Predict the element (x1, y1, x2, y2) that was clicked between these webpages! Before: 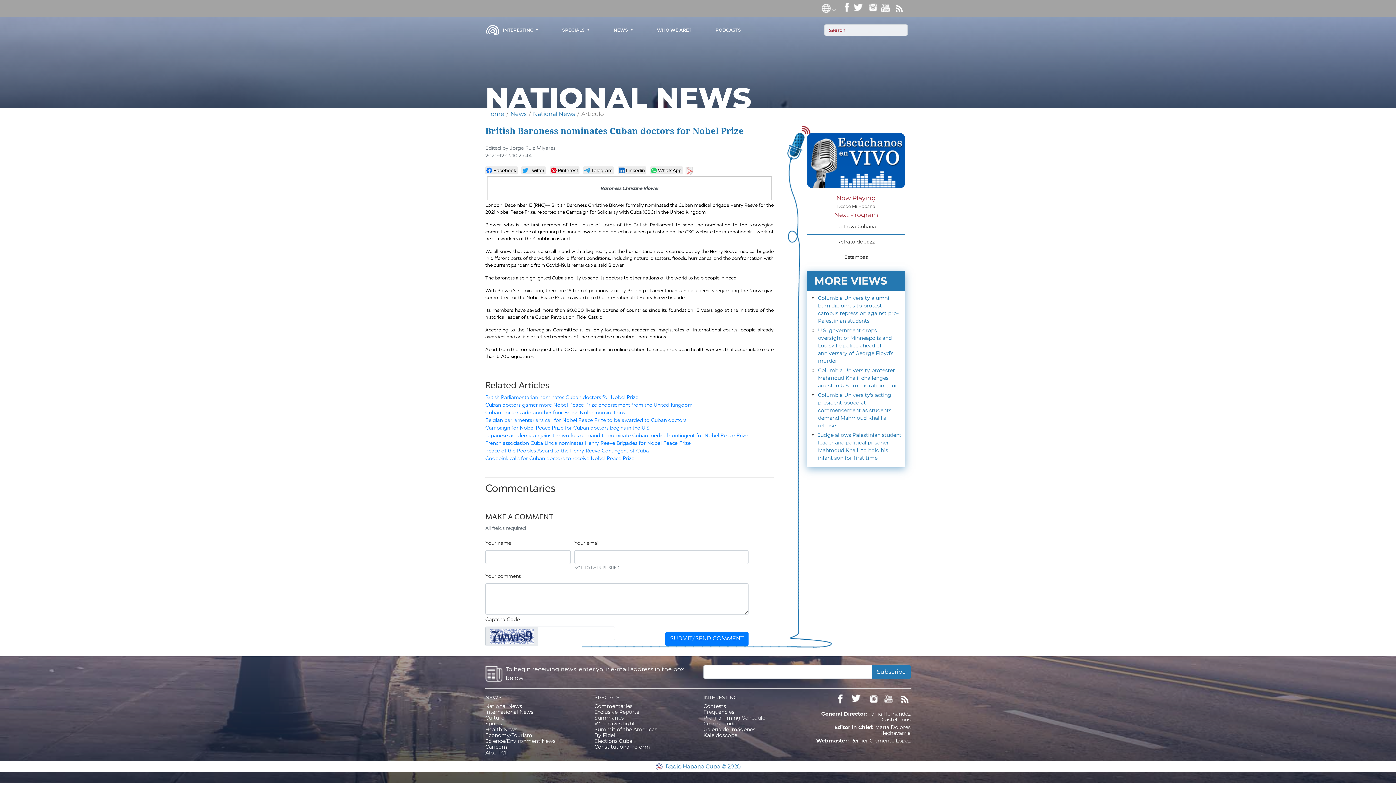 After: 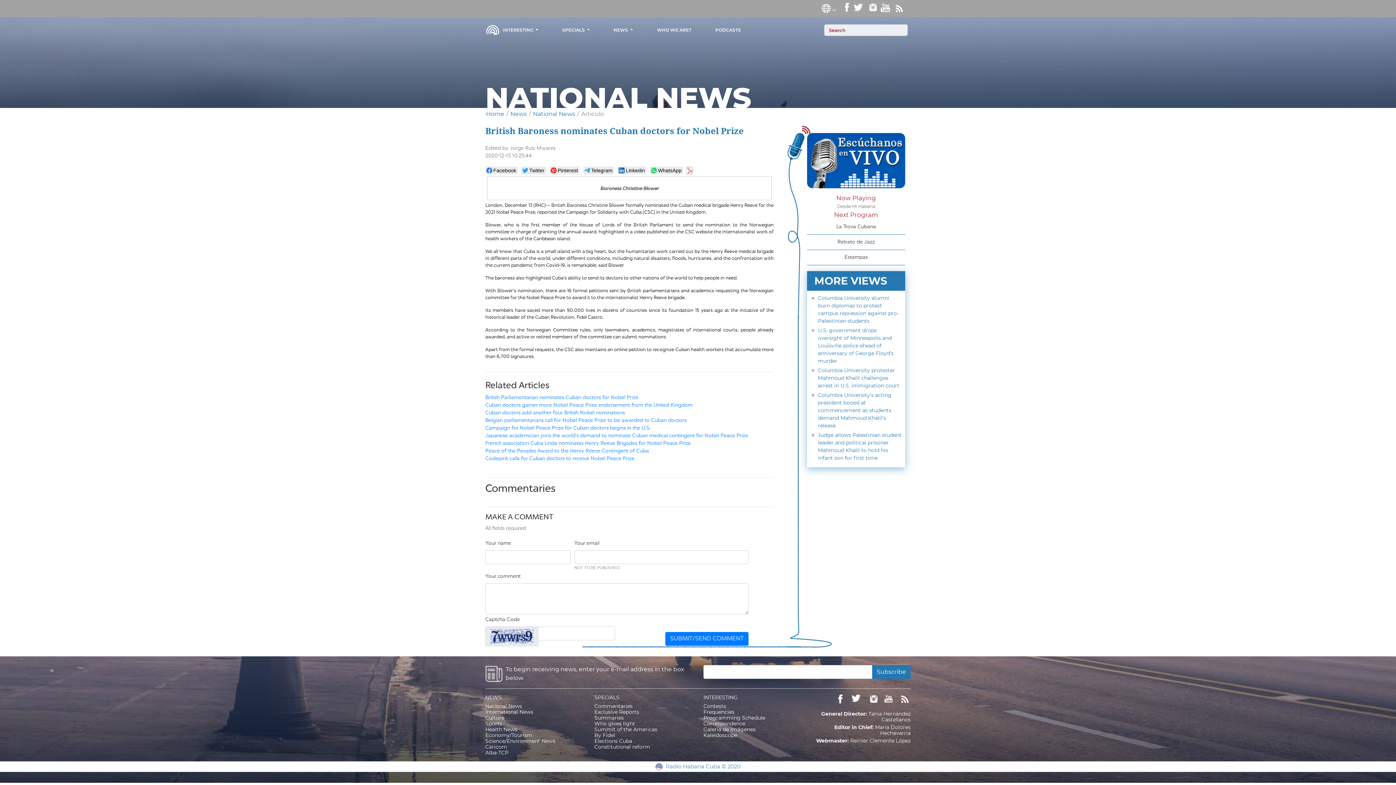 Action: bbox: (880, 4, 890, 10)